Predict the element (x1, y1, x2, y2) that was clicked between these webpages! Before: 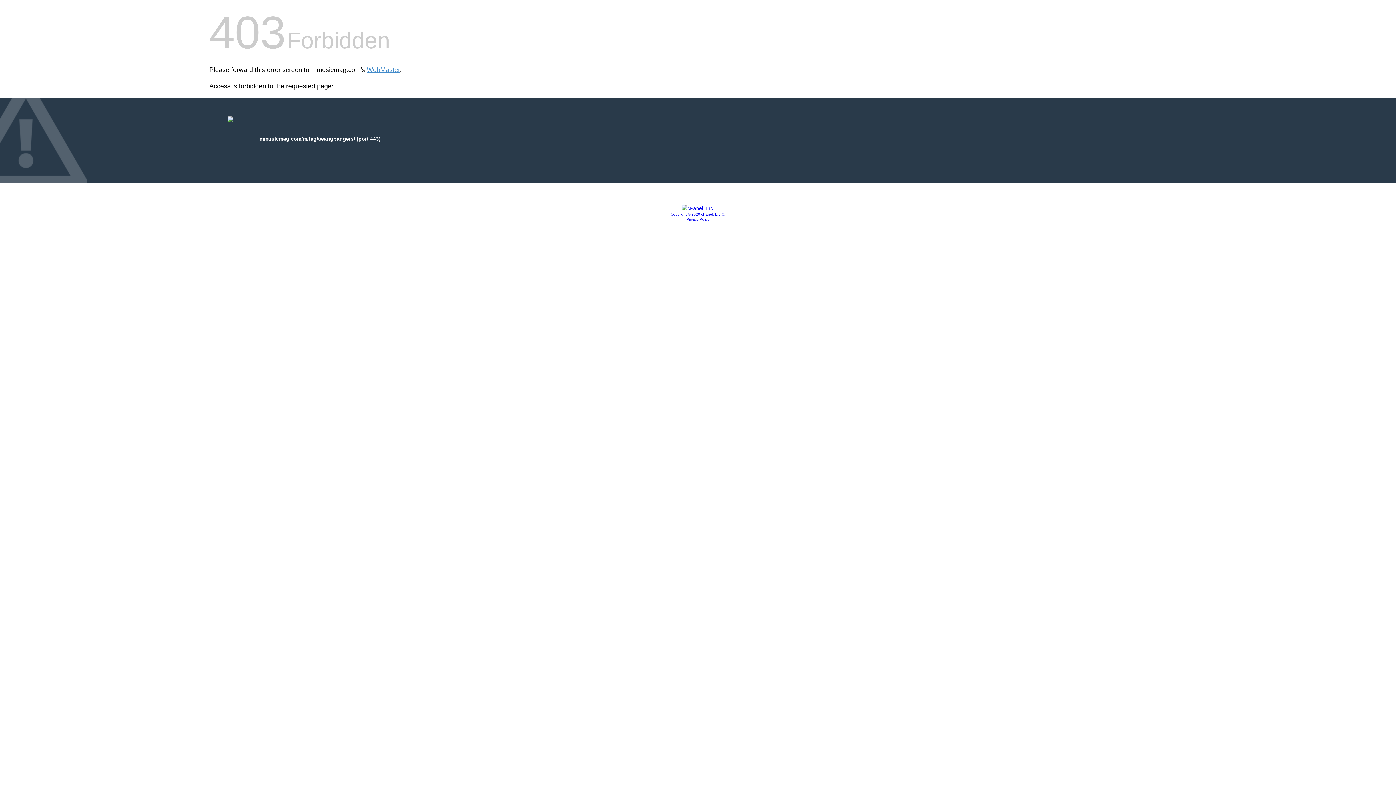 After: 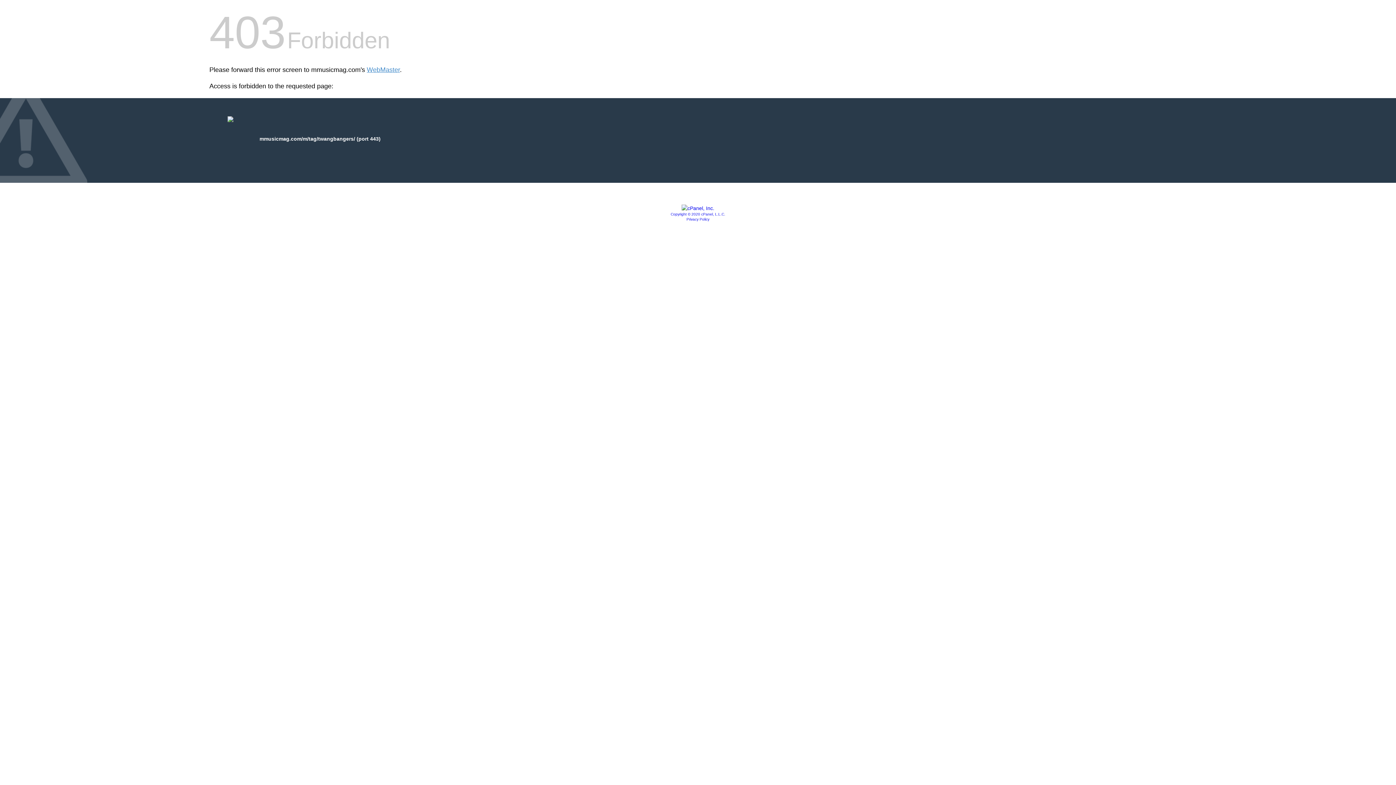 Action: bbox: (681, 205, 714, 211)